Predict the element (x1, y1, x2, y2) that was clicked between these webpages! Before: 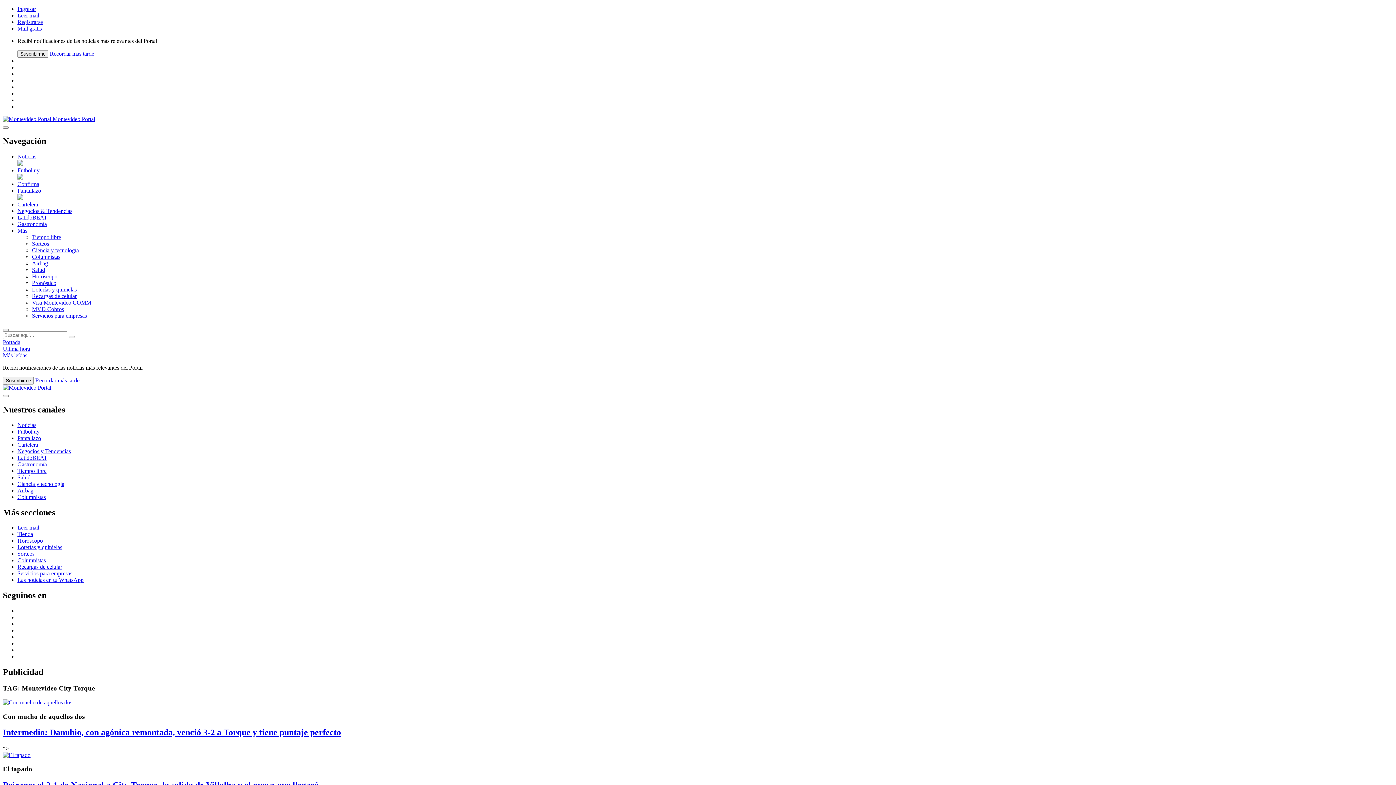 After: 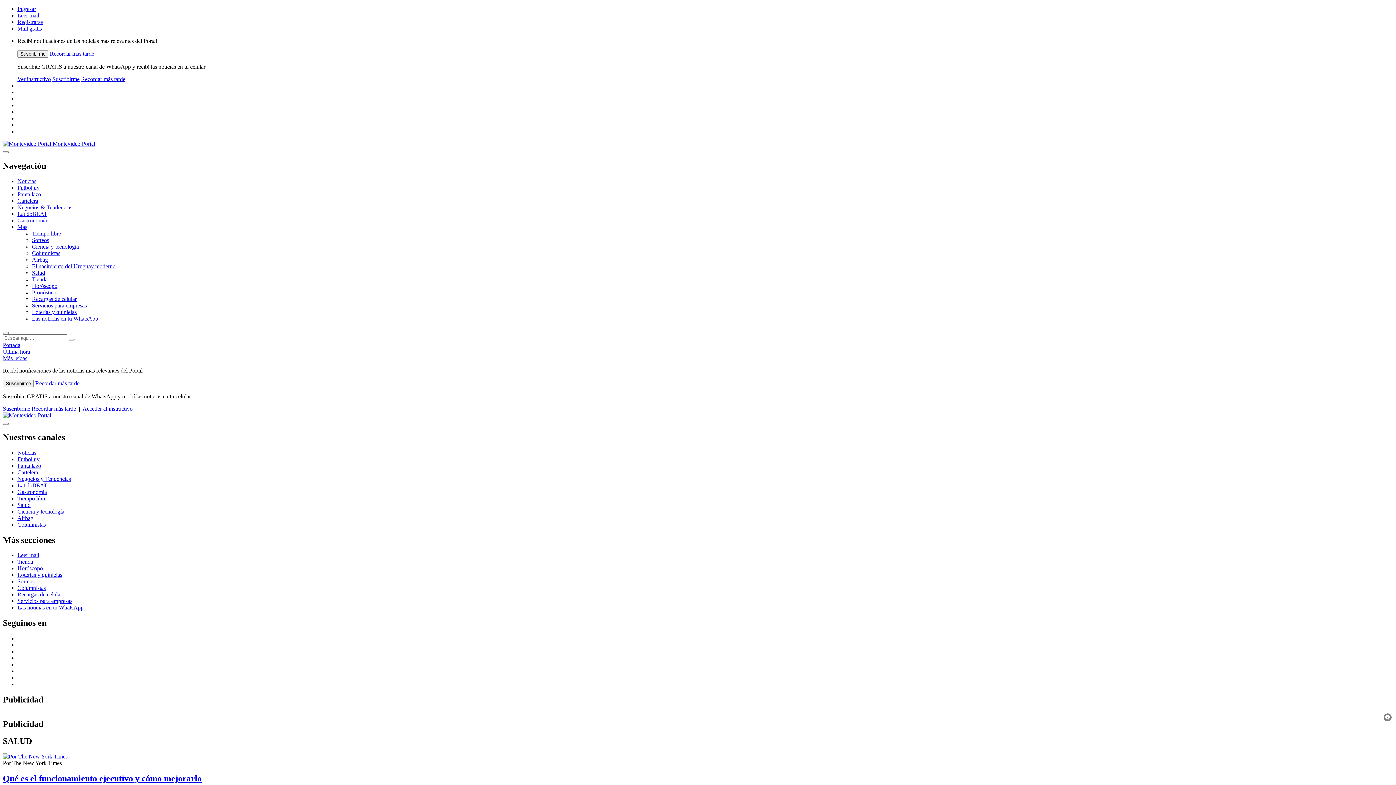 Action: label: Salud bbox: (32, 266, 45, 273)